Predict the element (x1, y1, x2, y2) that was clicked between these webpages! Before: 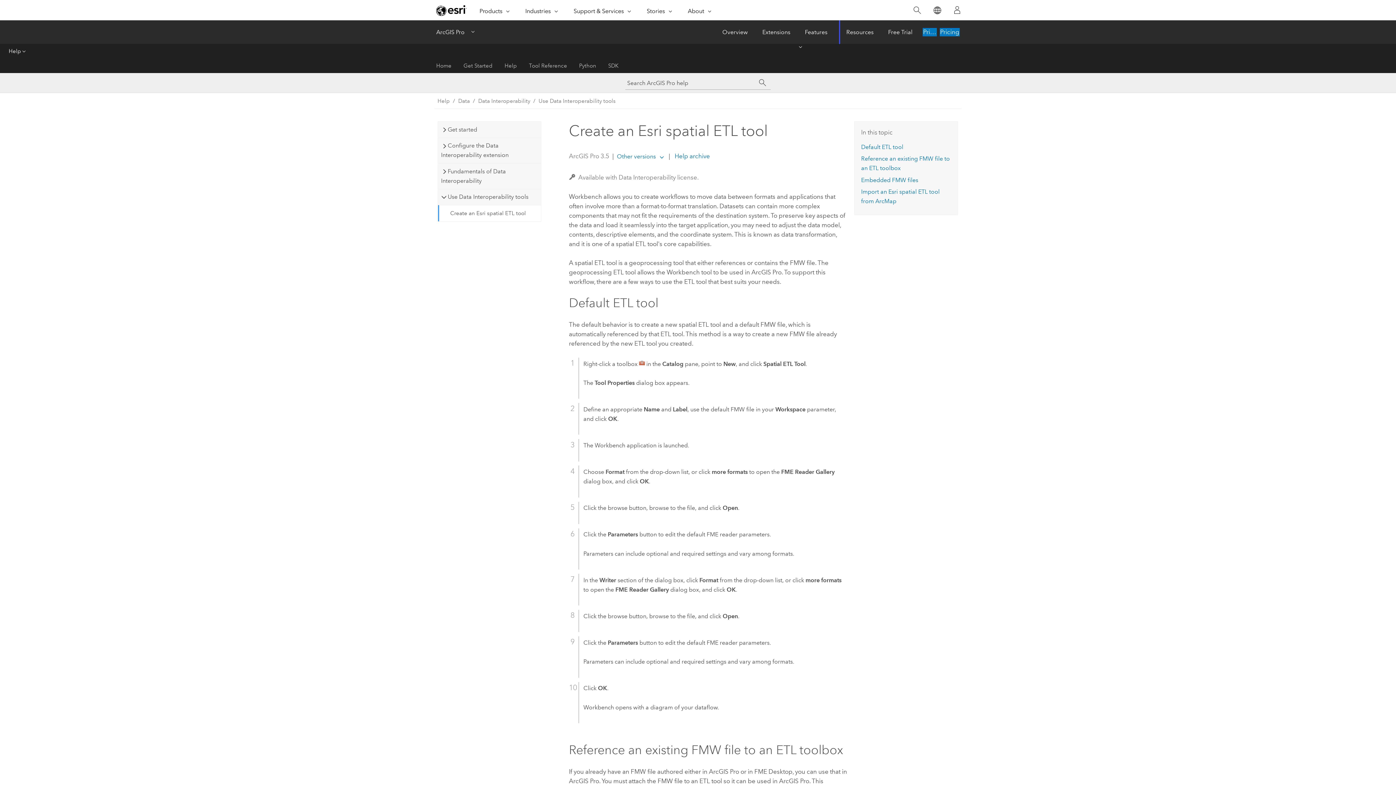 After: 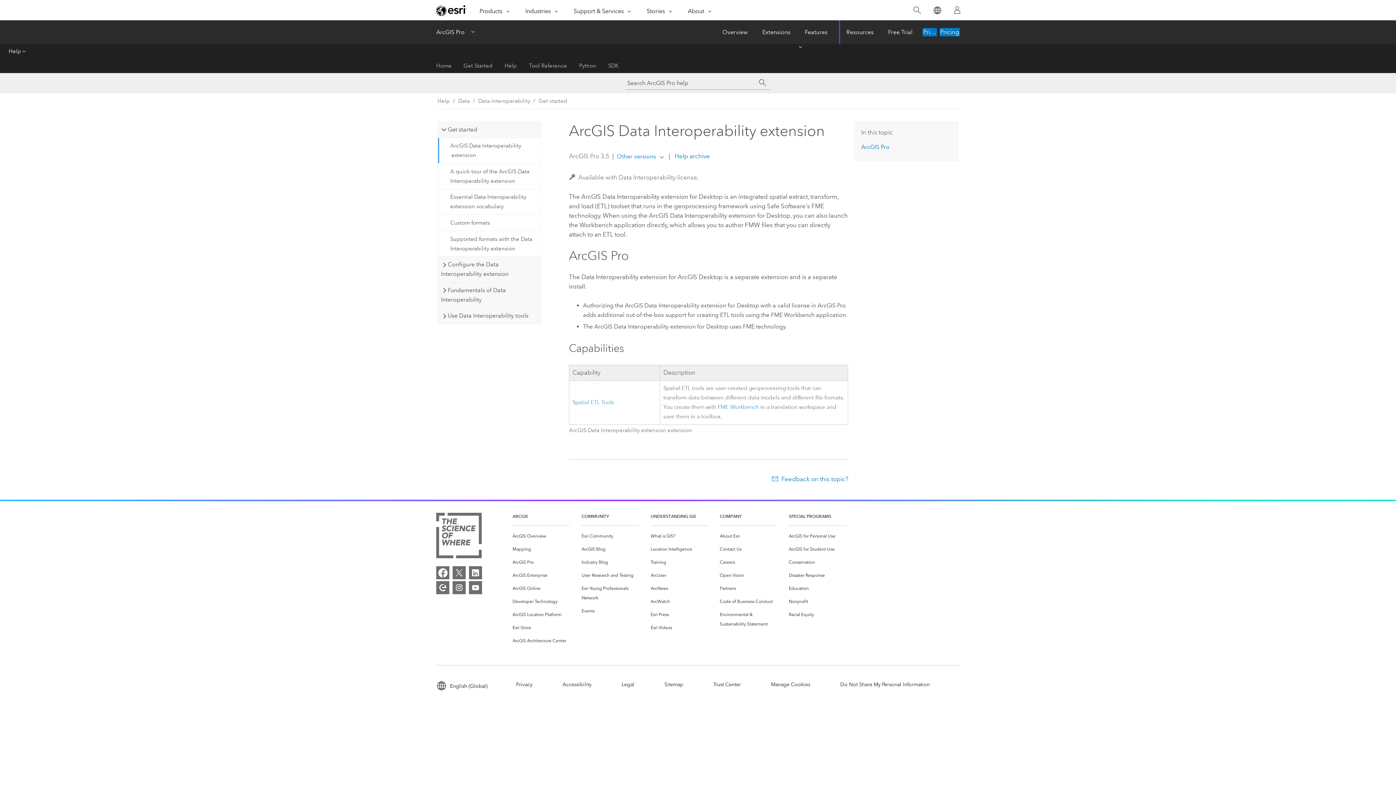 Action: bbox: (470, 96, 530, 105) label: Data Interoperability